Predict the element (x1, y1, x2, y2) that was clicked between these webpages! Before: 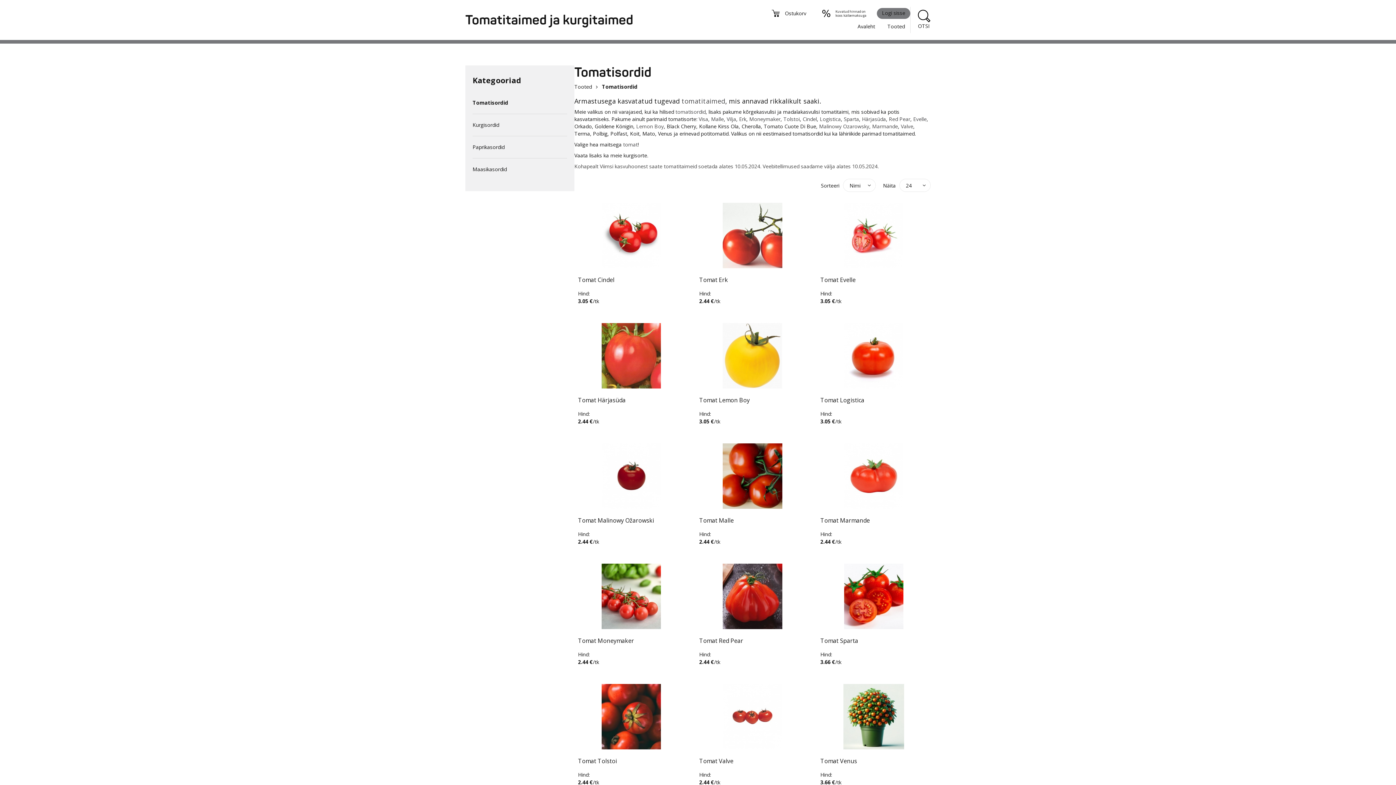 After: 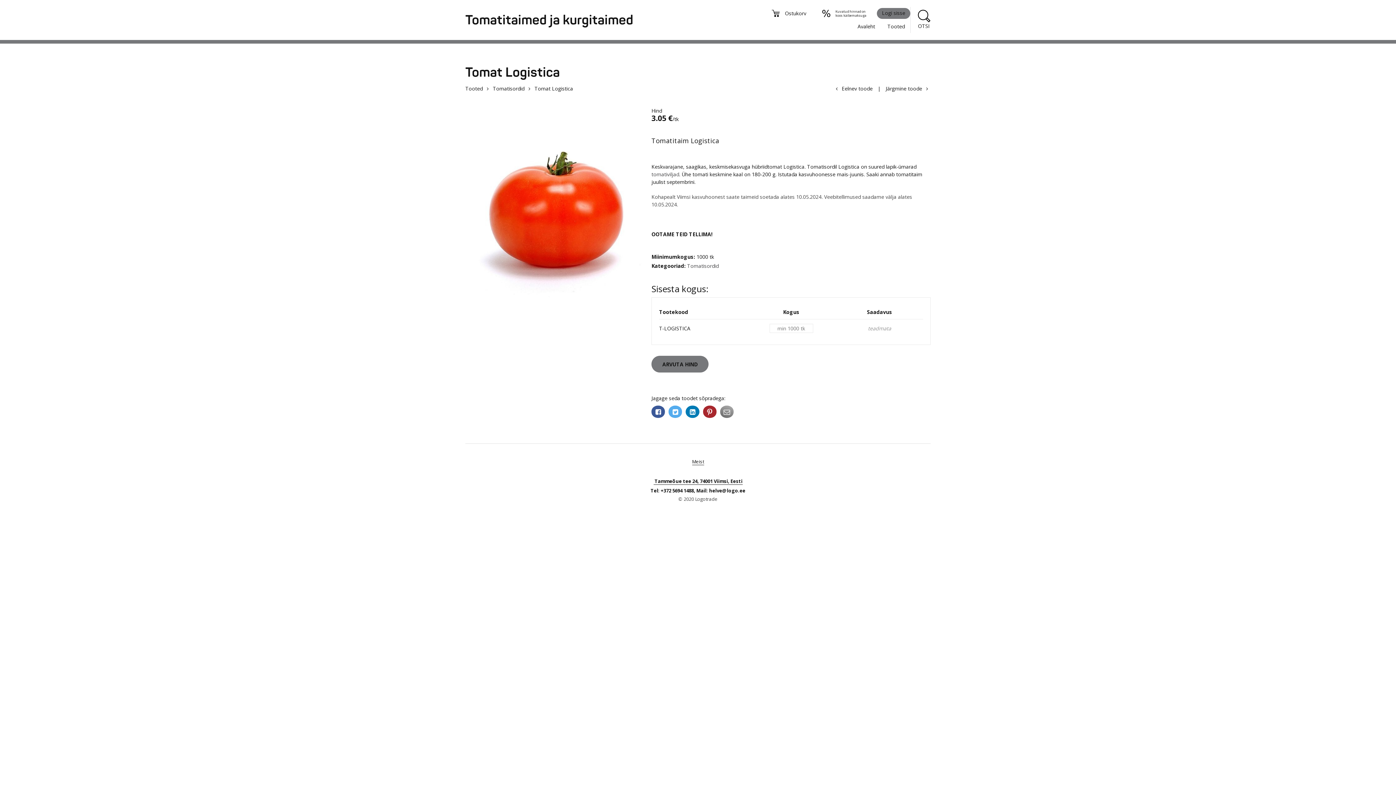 Action: label: Tomat Logistica
Hind:
3.05 €/tk bbox: (816, 319, 930, 429)